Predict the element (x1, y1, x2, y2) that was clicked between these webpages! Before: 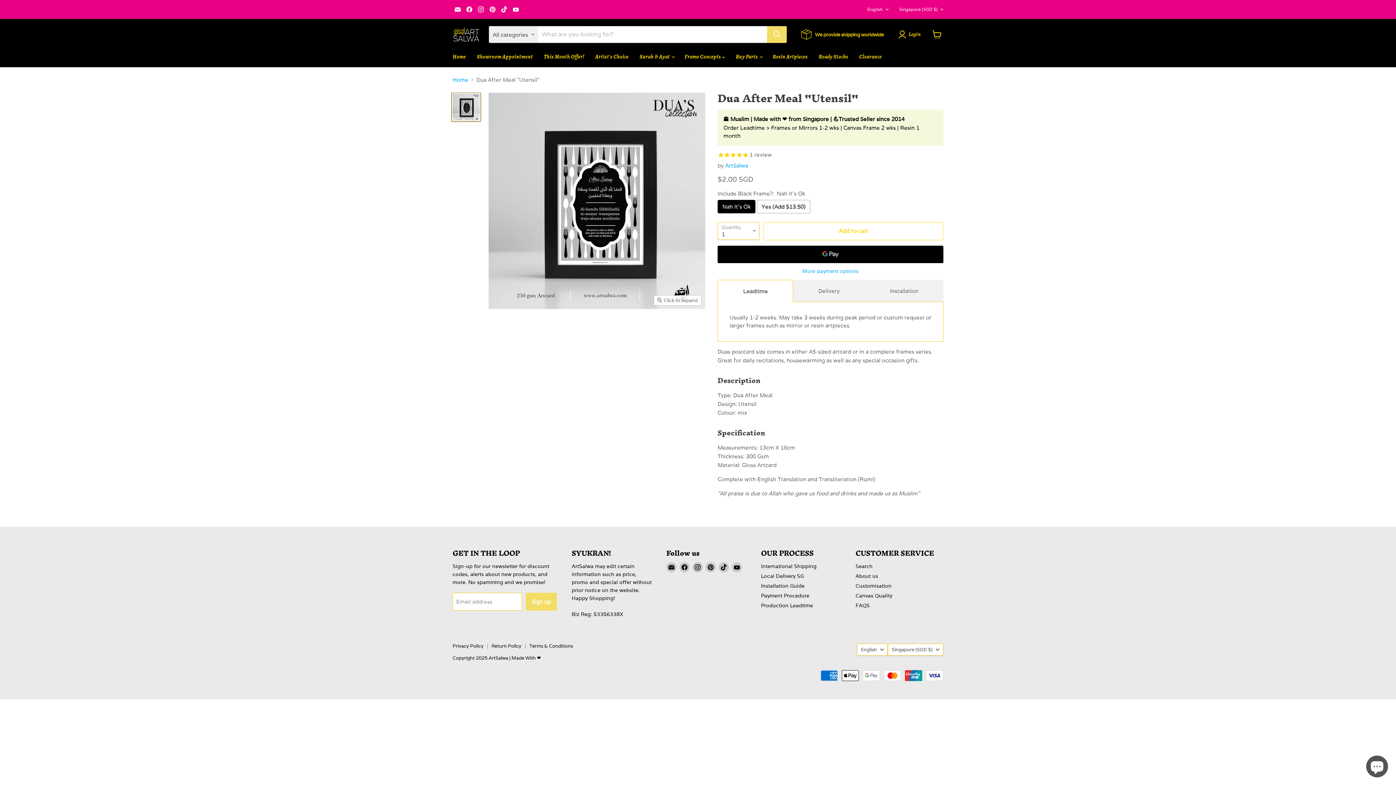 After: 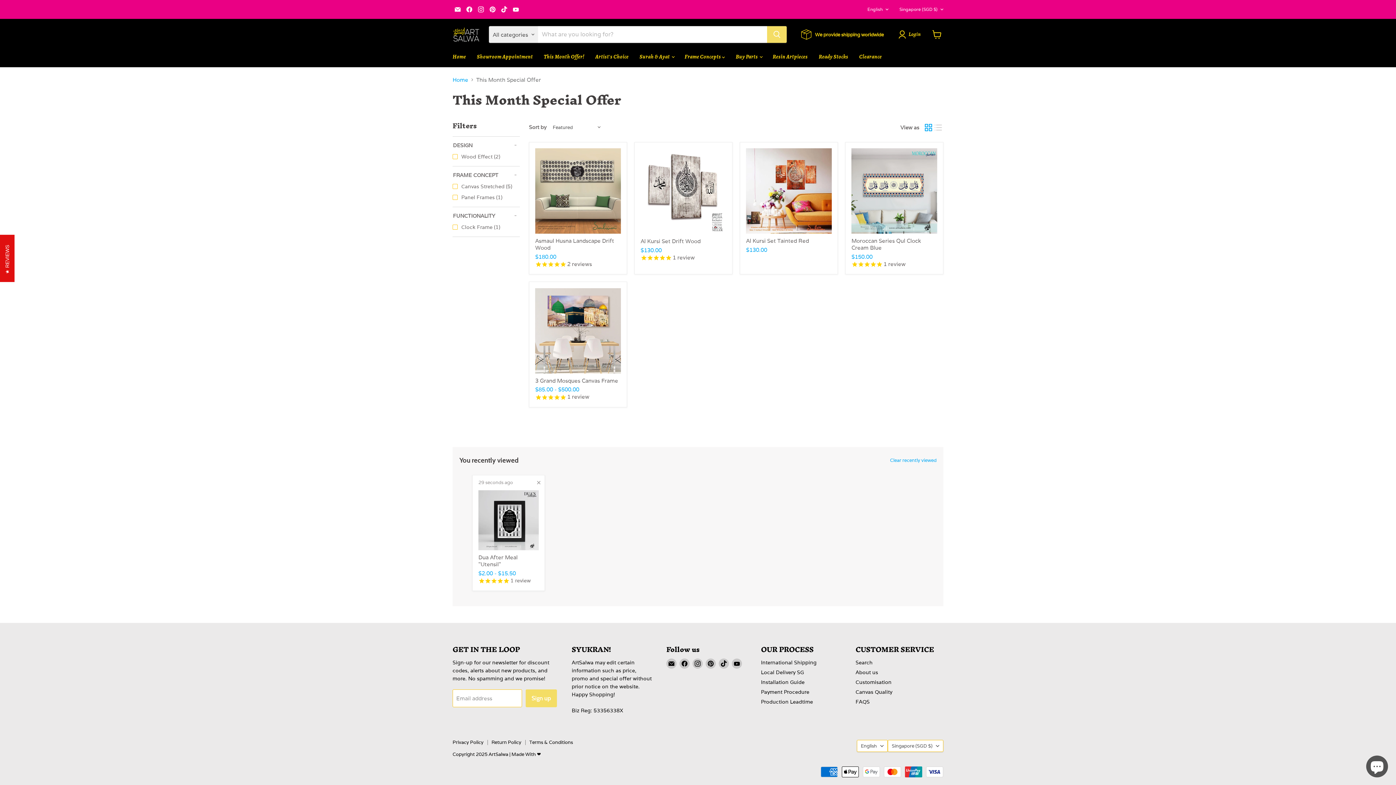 Action: label: This Month Offer! bbox: (538, 49, 589, 64)